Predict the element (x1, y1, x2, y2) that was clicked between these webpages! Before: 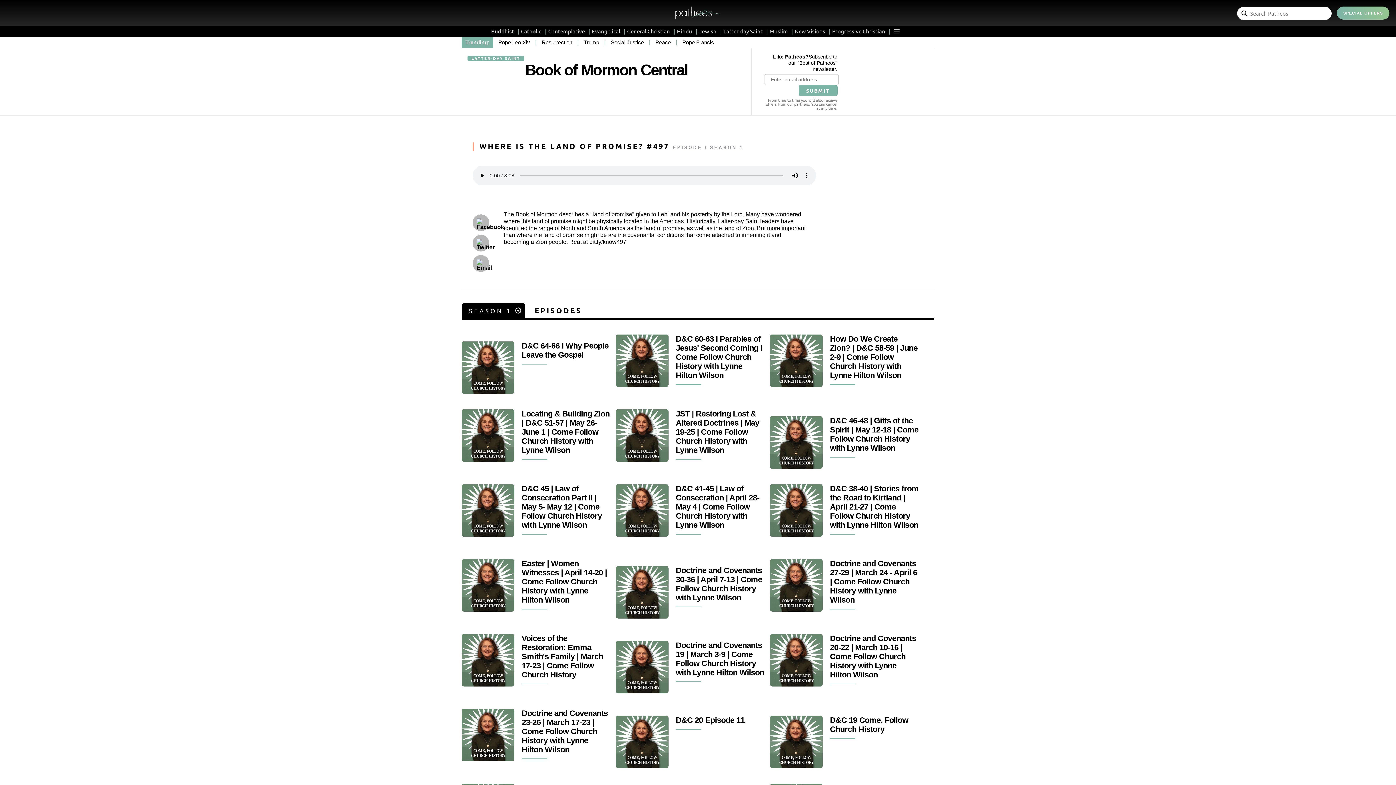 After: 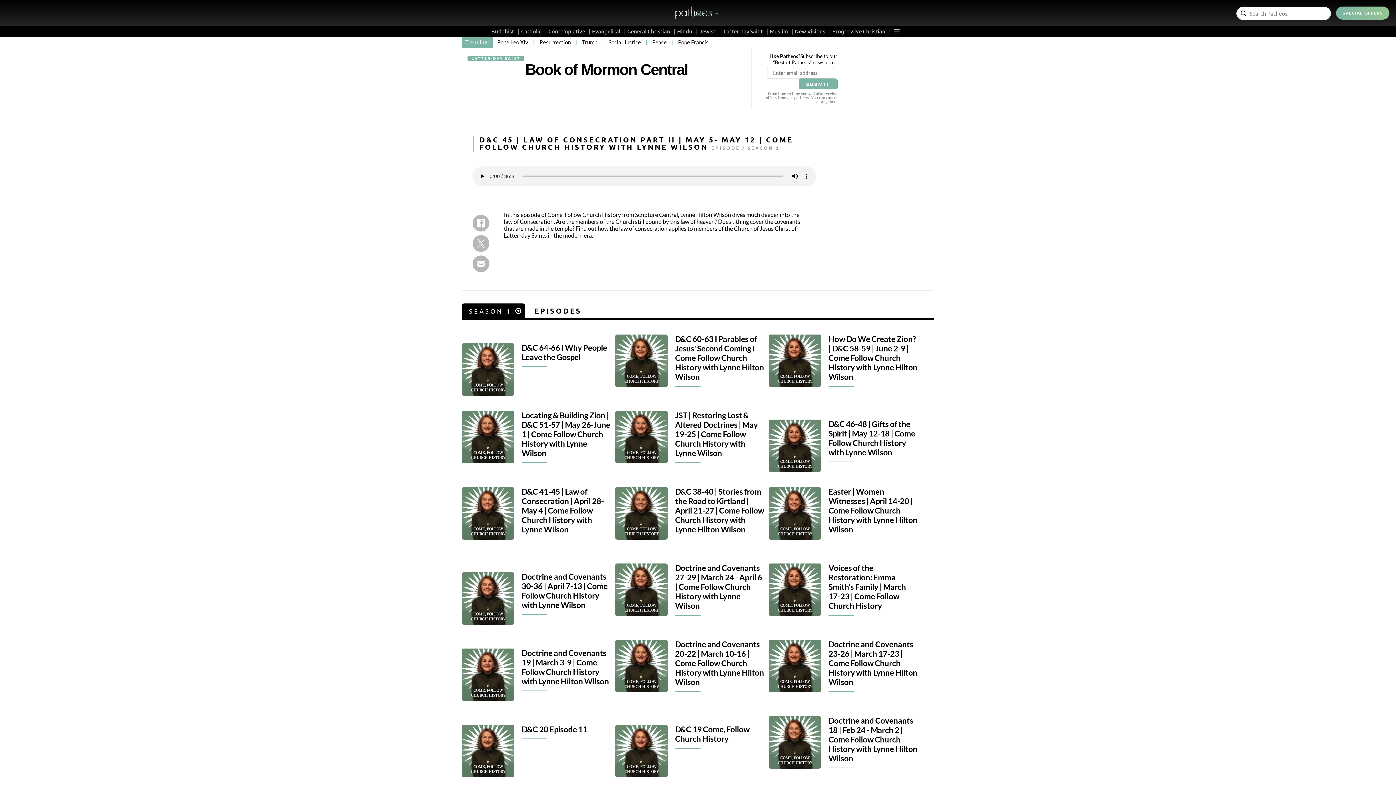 Action: label: D&C 45 | Law of Consecration Part II | May 5- May 12 | Come Follow Church History with Lynne Wilson bbox: (521, 484, 602, 529)